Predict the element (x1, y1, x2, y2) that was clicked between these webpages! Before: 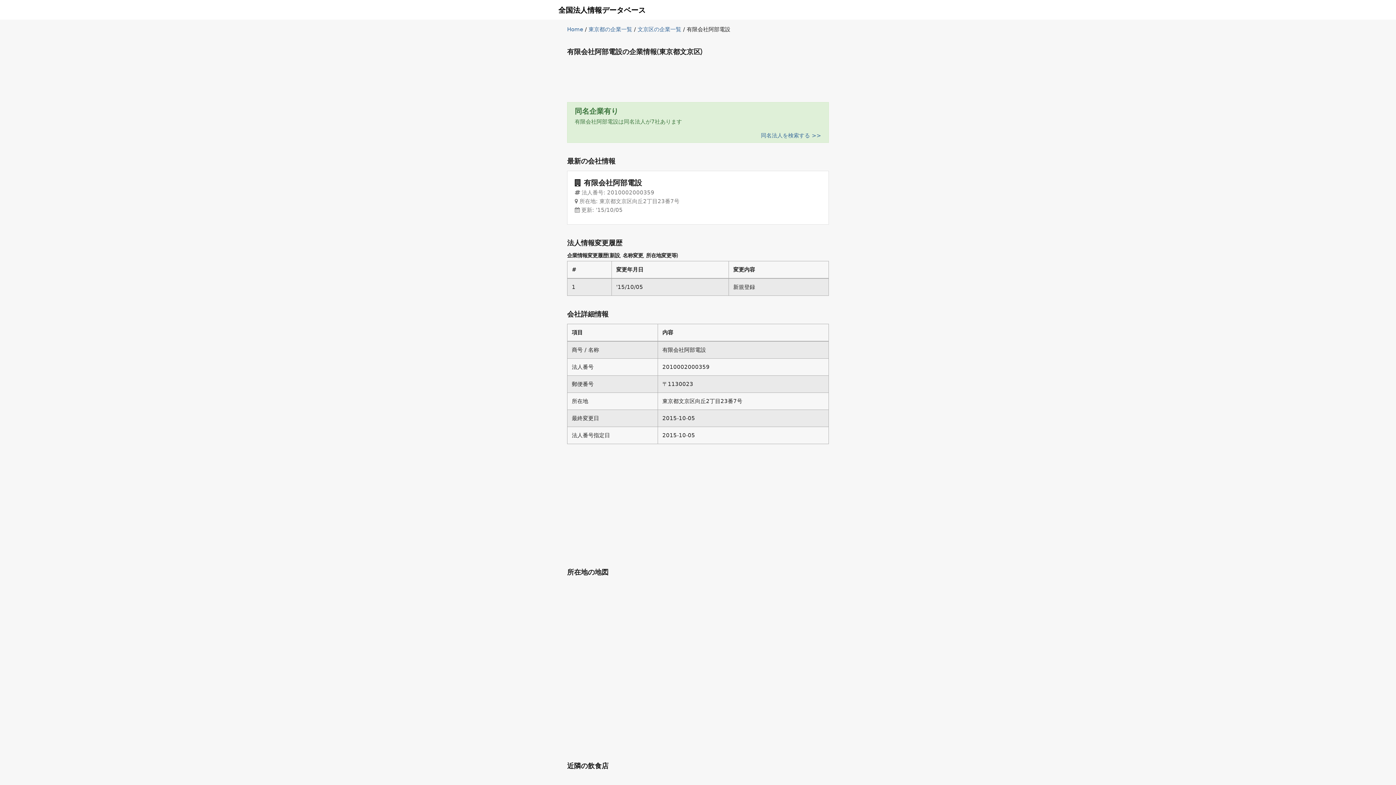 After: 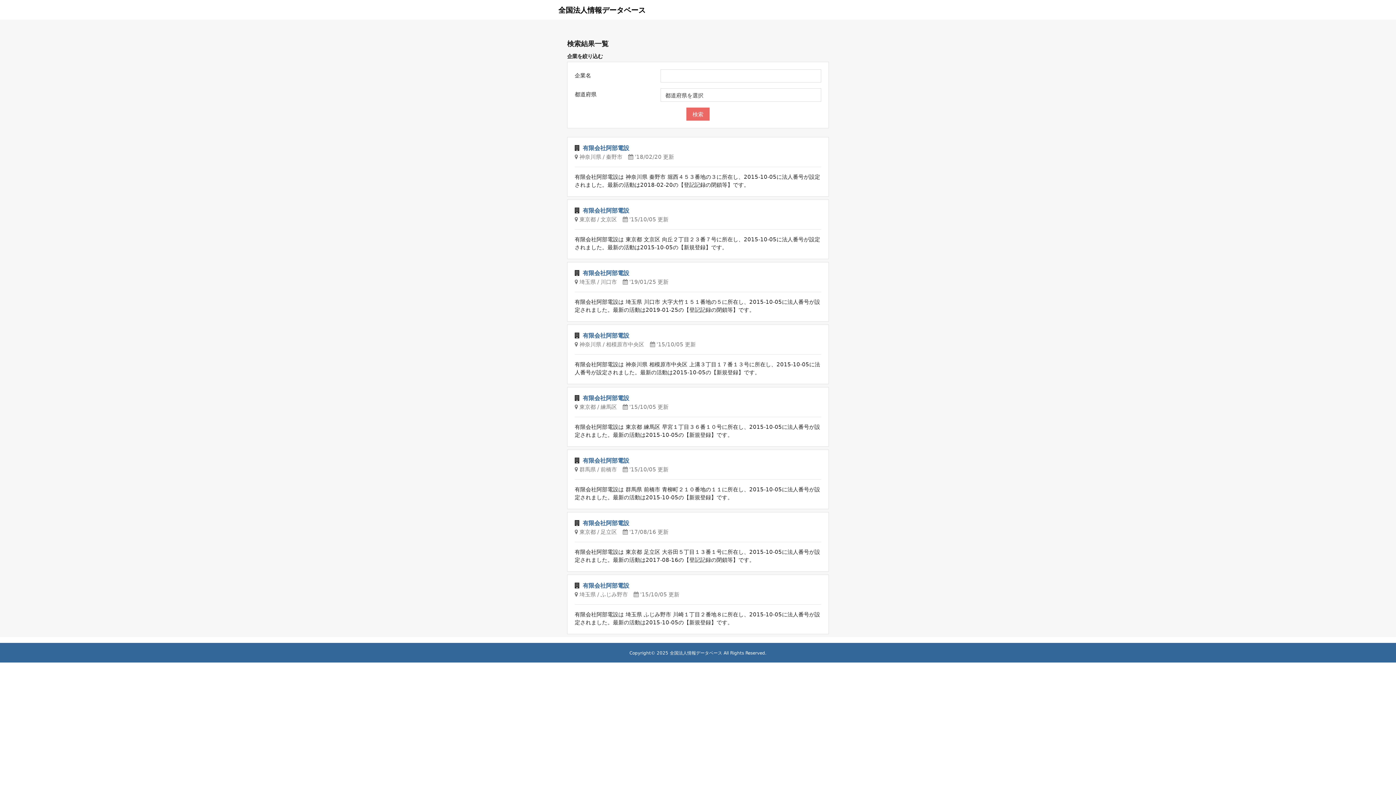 Action: label: 同名法人を検索する >> bbox: (761, 132, 821, 138)